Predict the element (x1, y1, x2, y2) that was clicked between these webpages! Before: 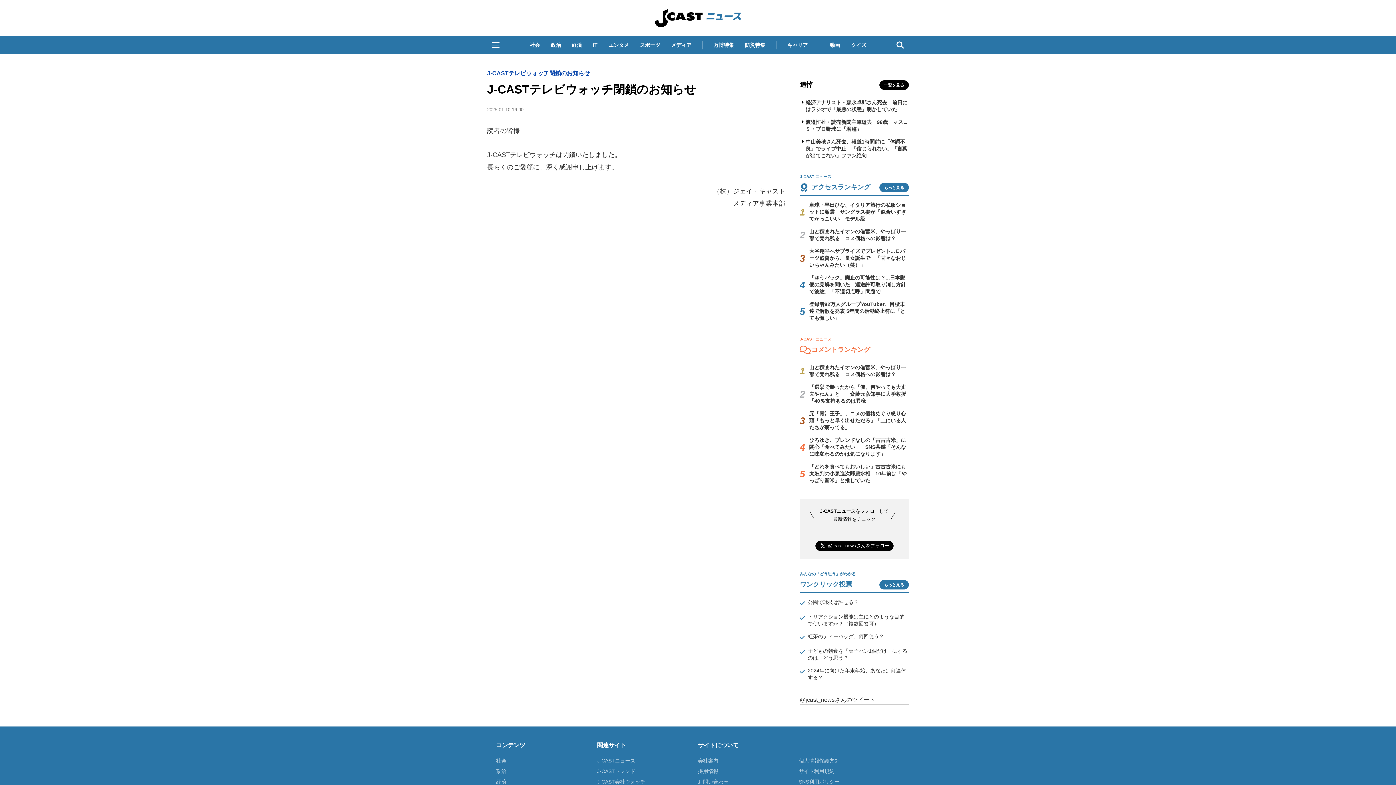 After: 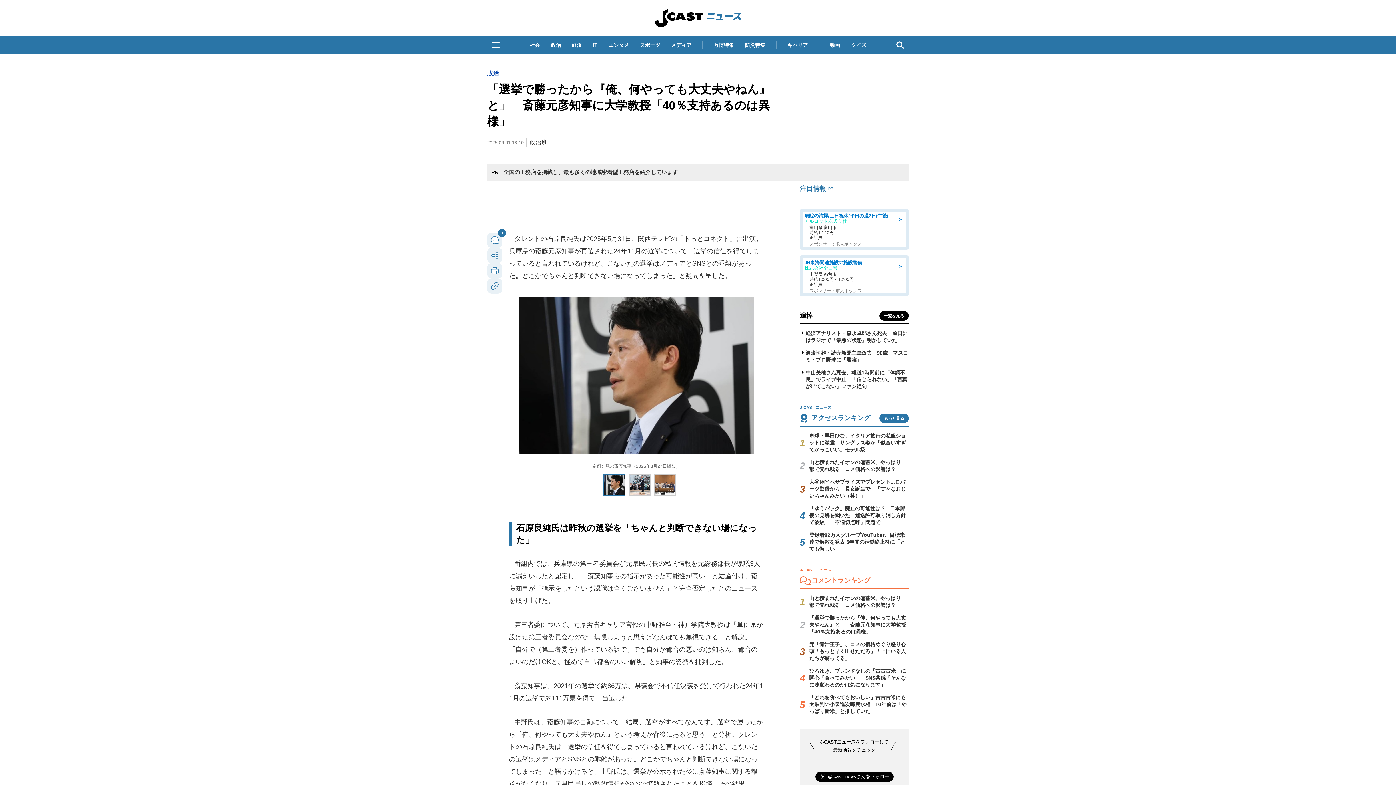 Action: bbox: (809, 384, 906, 404) label: 「選挙で勝ったから『俺、何やっても大丈夫やねん』と」　斎藤元彦知事に大学教授「40％支持あるのは異様」